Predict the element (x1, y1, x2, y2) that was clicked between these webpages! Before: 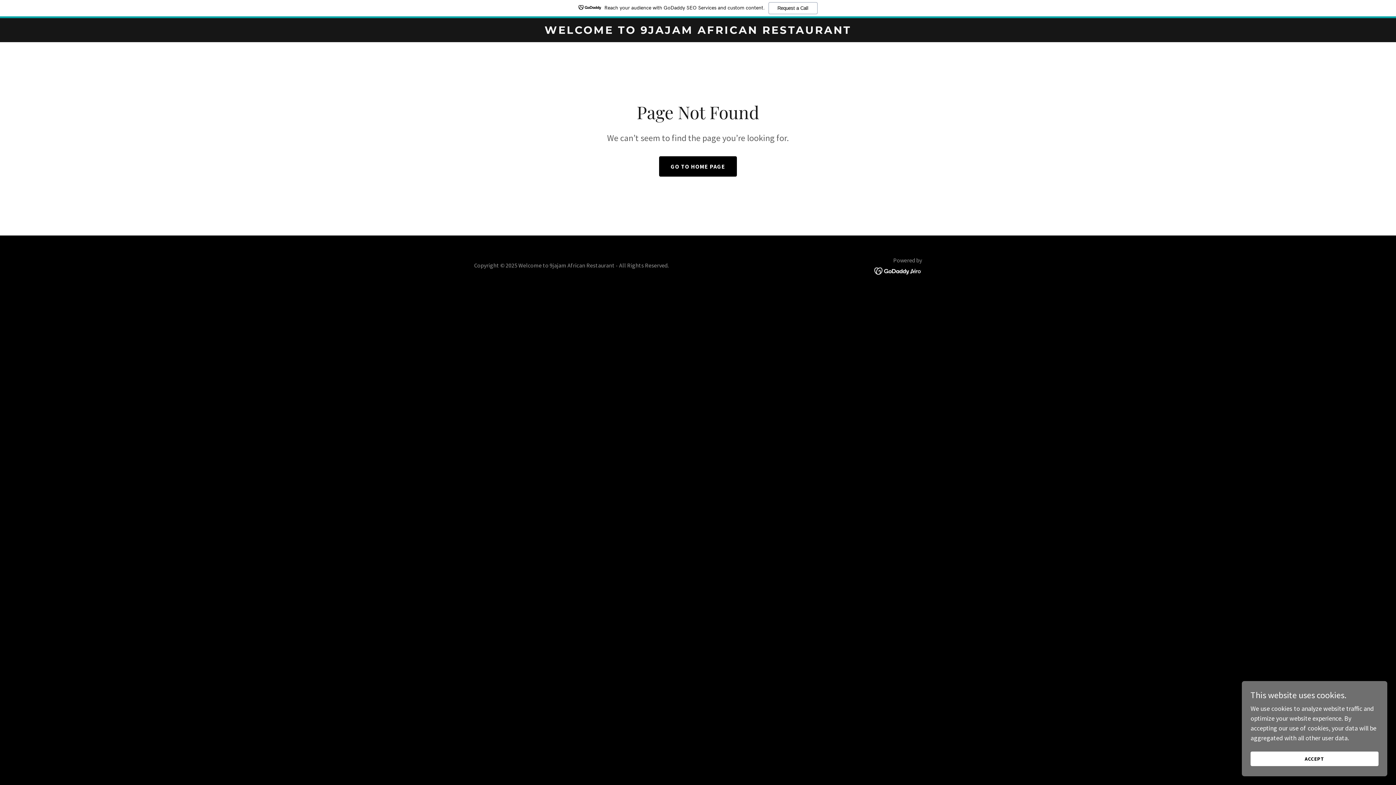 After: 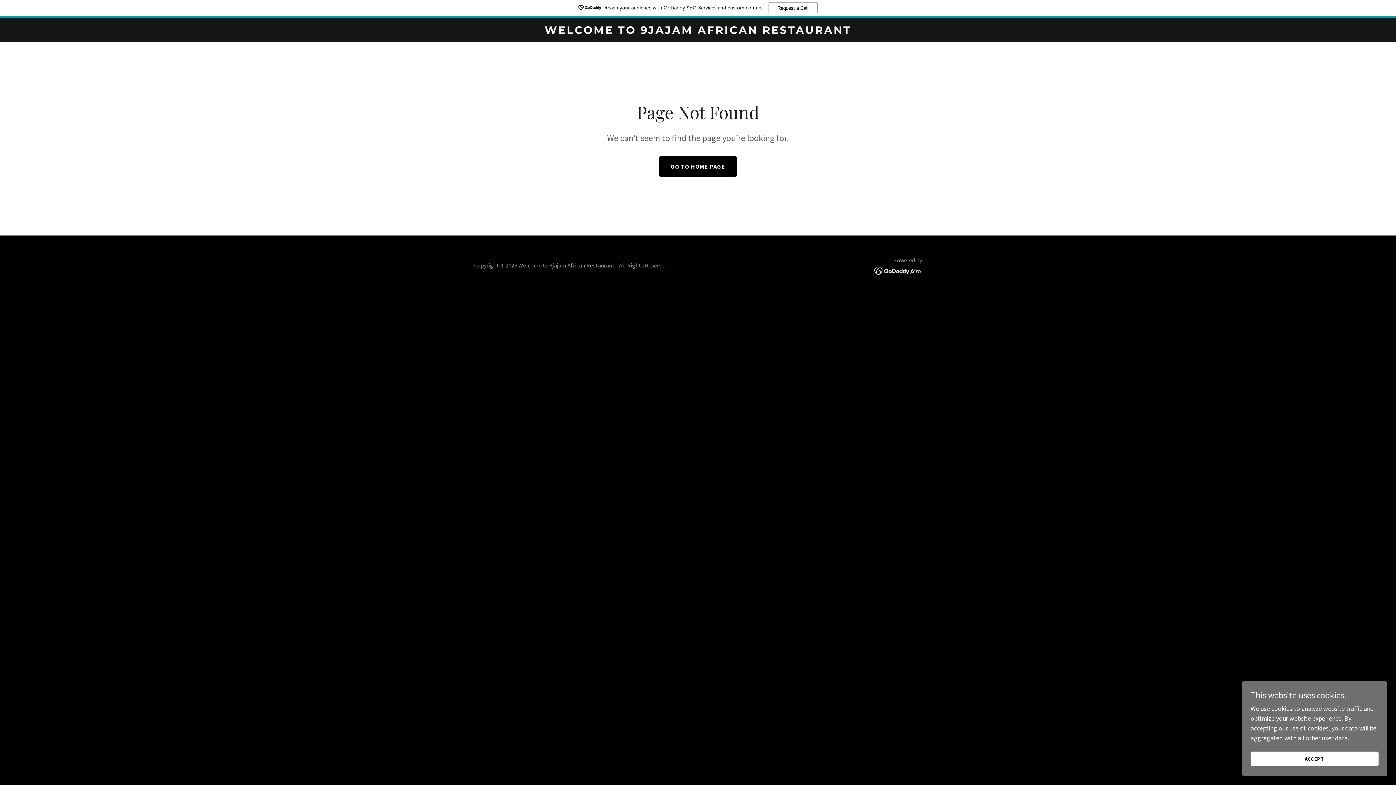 Action: bbox: (0, 0, 1396, 18) label: Reach your audience with GoDaddy SEO Services and custom content.
Request a Call